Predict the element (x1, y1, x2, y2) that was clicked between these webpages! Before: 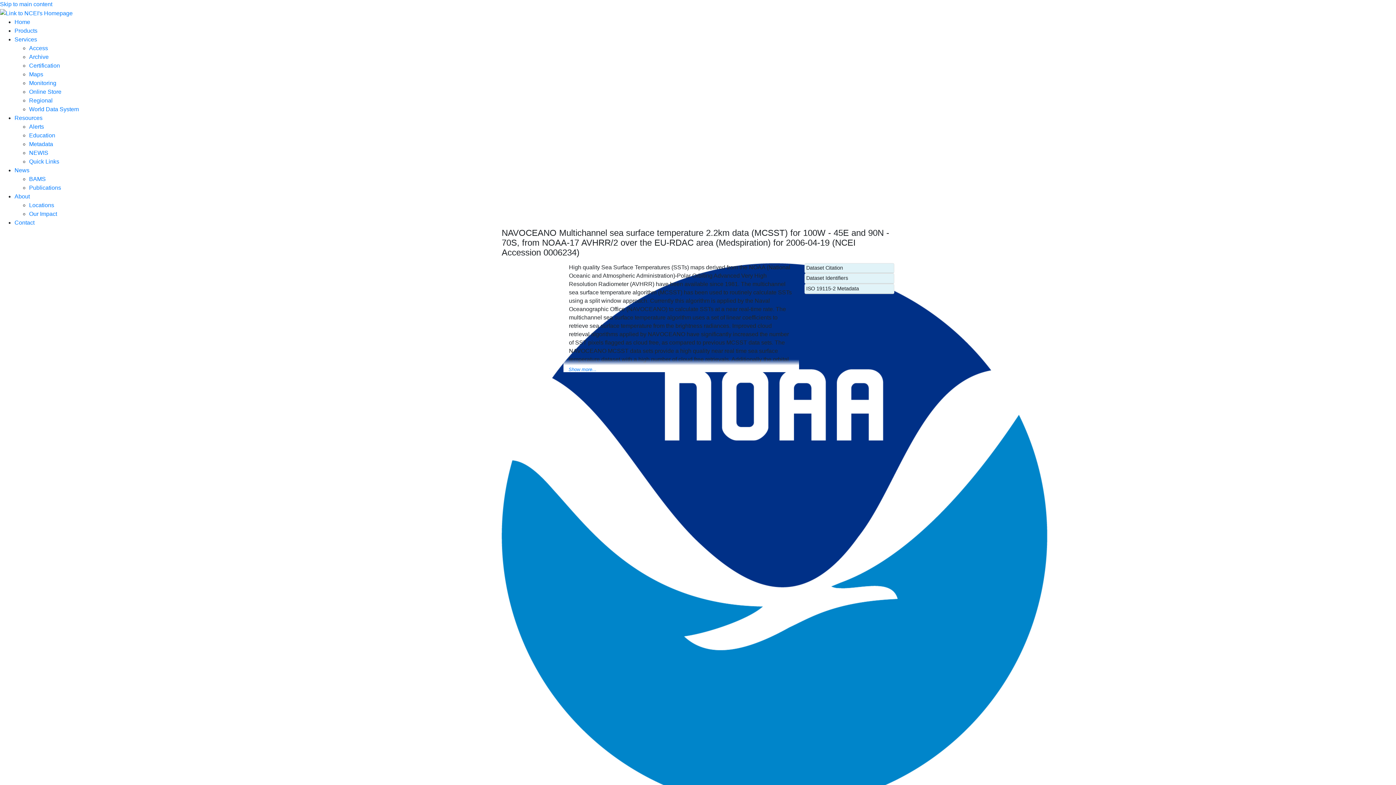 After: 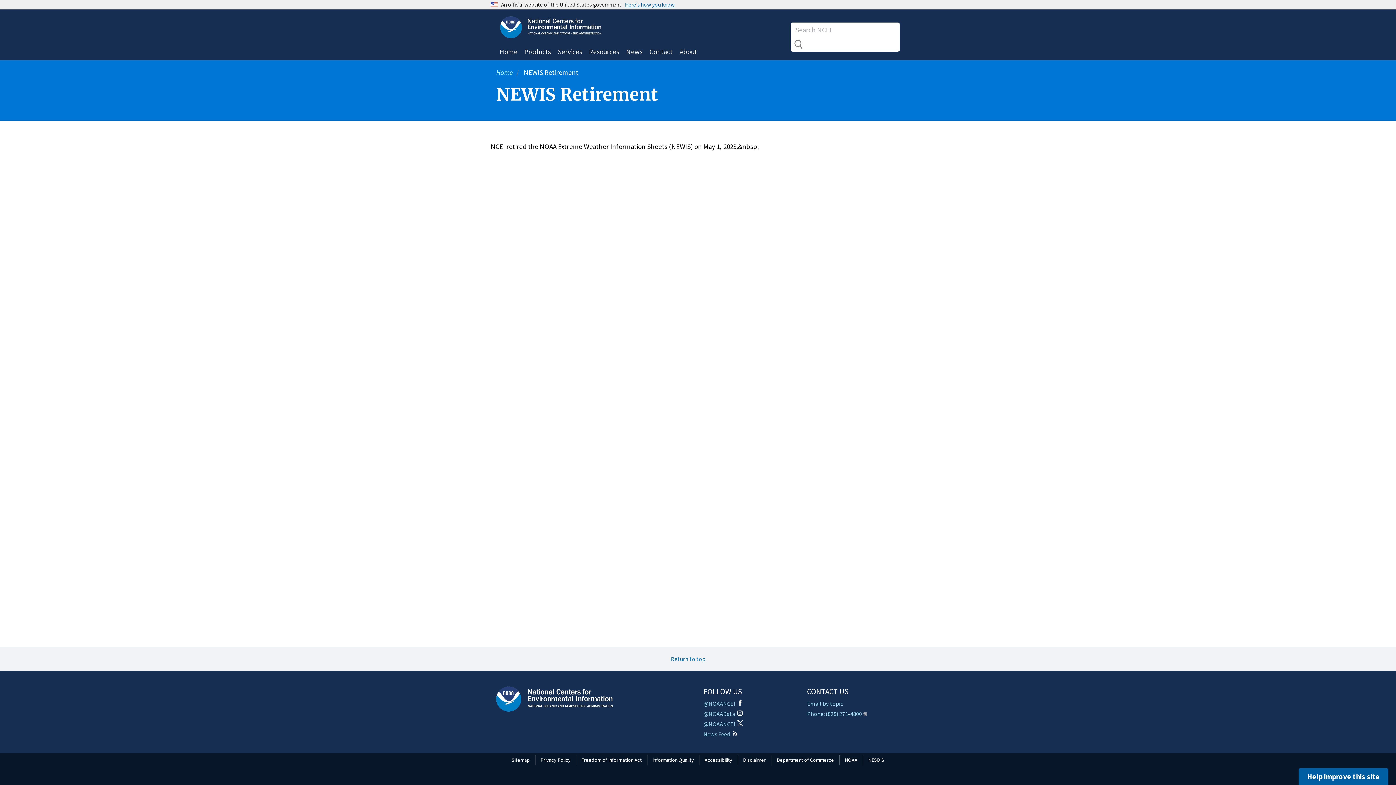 Action: bbox: (29, 149, 48, 155) label: NEWIS